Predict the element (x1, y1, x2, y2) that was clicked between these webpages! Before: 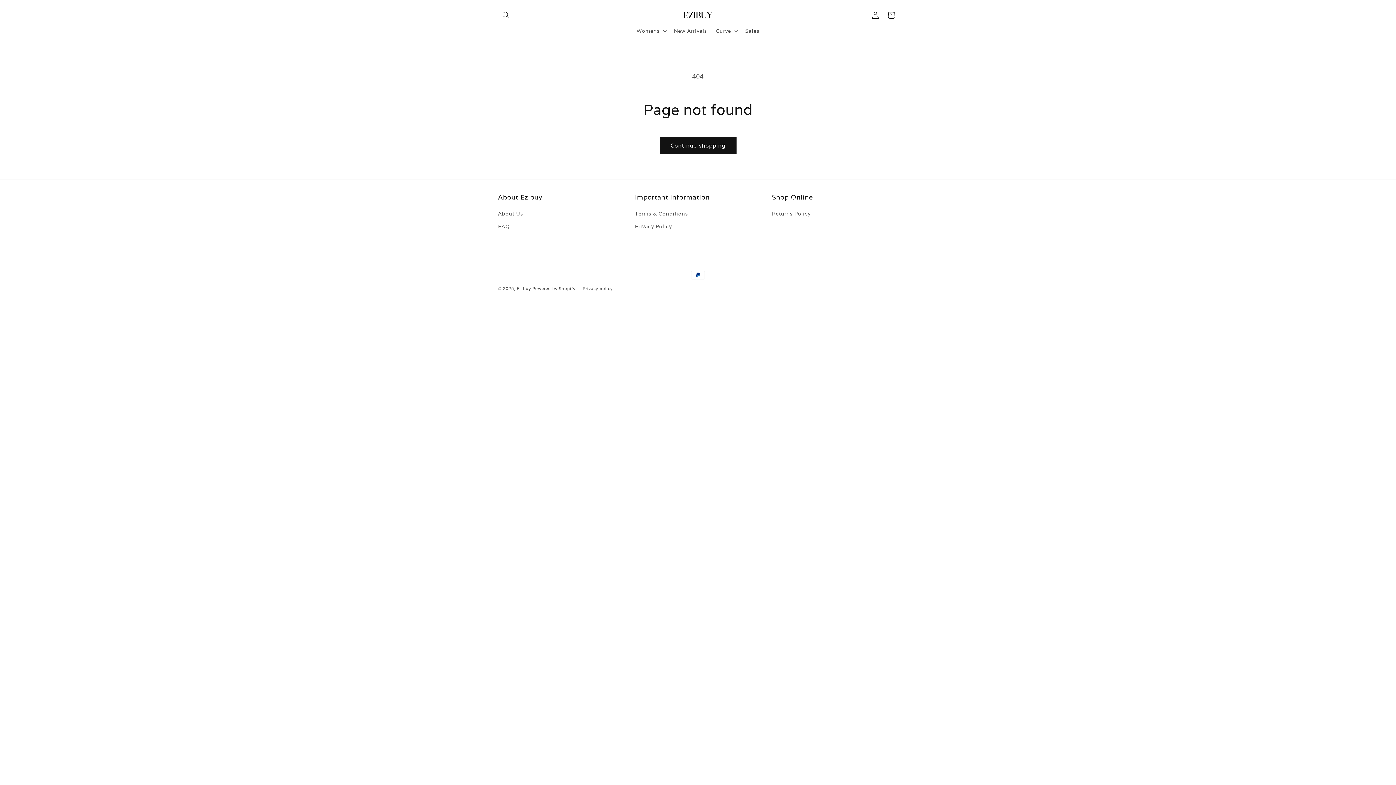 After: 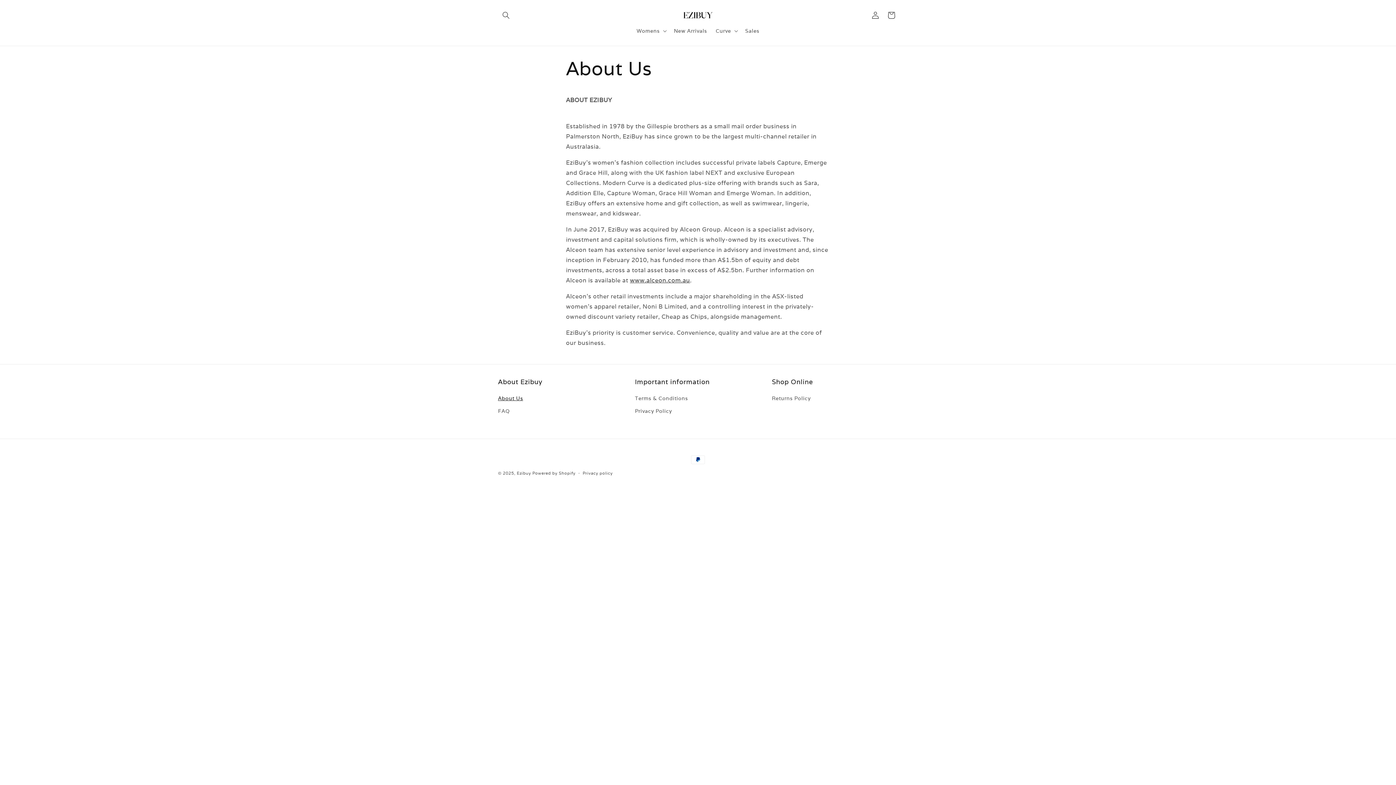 Action: bbox: (498, 209, 523, 220) label: About Us